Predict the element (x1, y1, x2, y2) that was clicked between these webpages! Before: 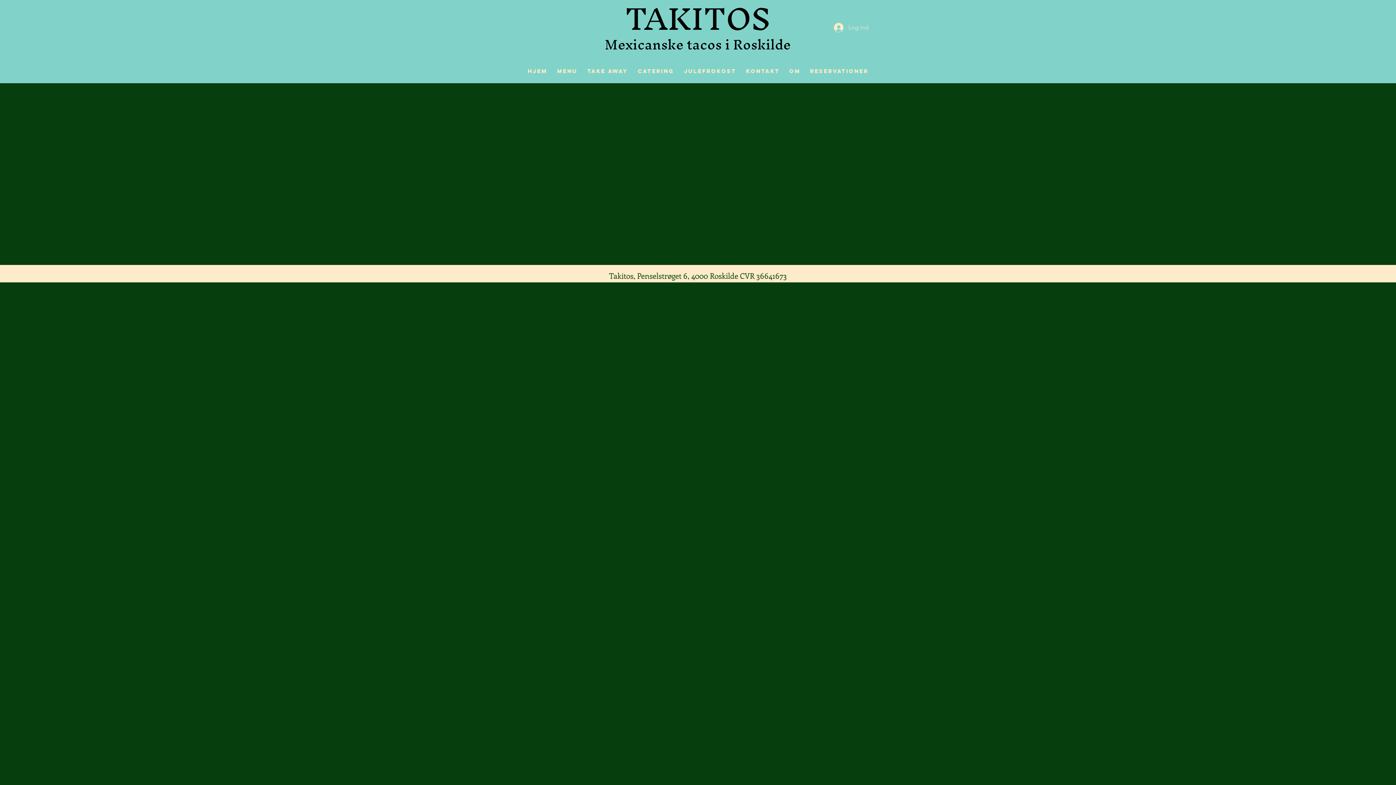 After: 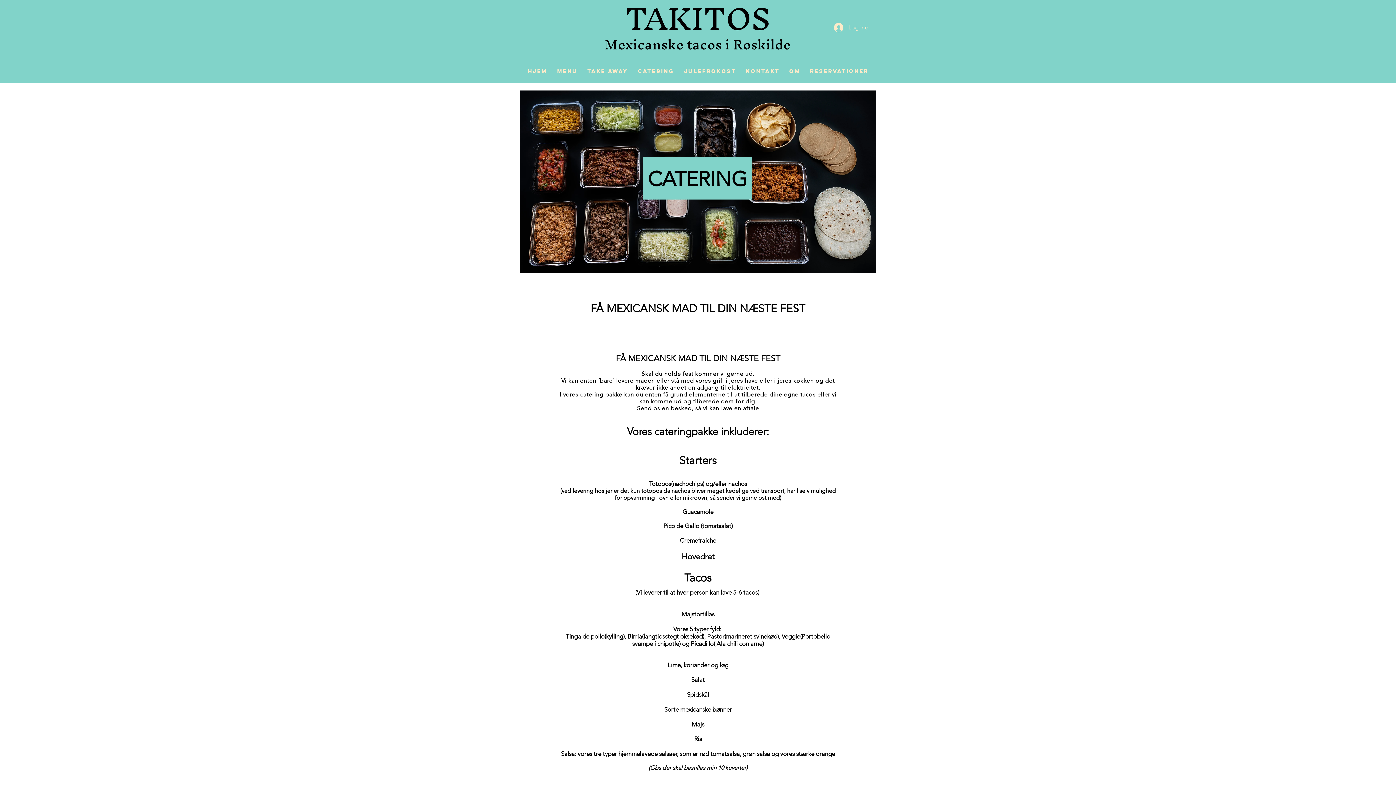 Action: label: Catering bbox: (633, 62, 679, 80)